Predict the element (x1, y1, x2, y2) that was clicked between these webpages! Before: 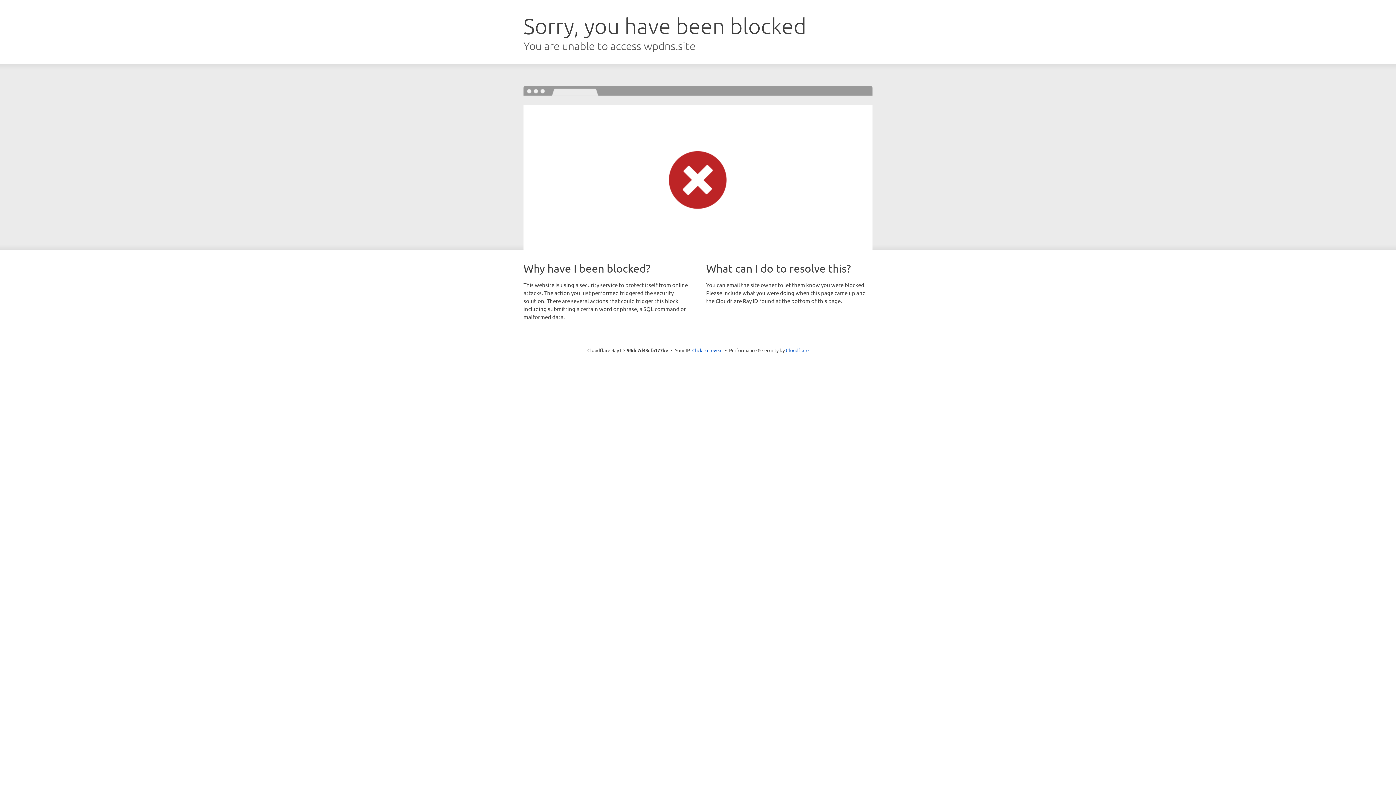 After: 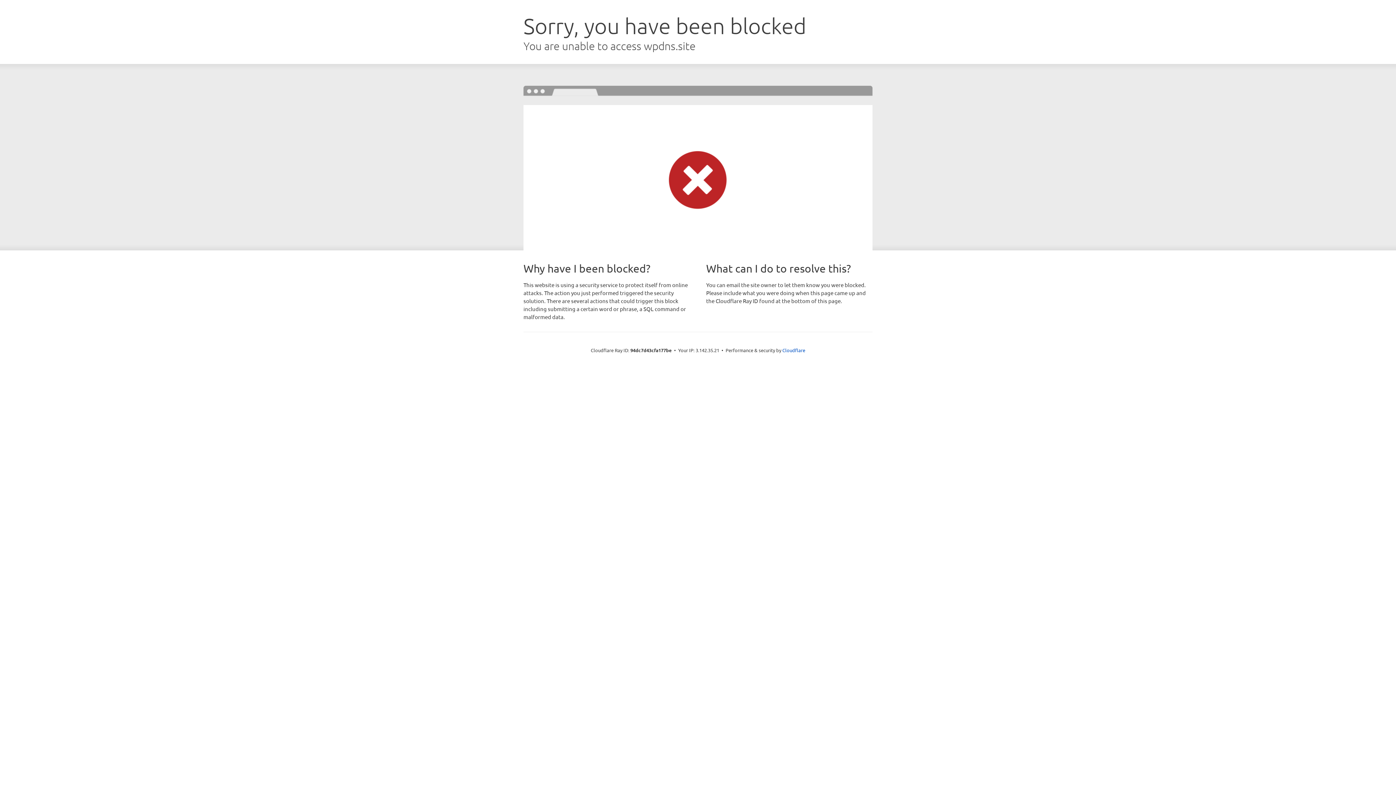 Action: bbox: (692, 346, 722, 353) label: Click to reveal